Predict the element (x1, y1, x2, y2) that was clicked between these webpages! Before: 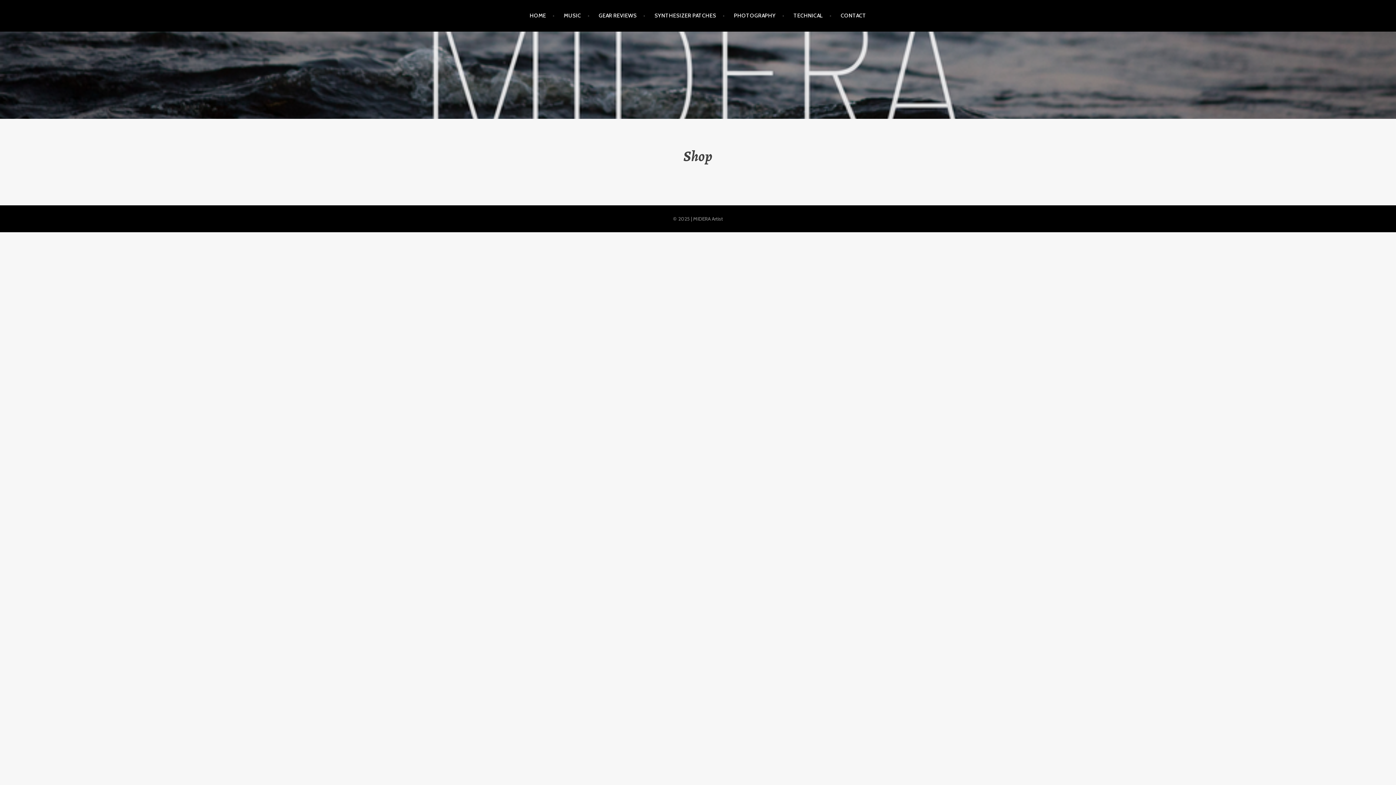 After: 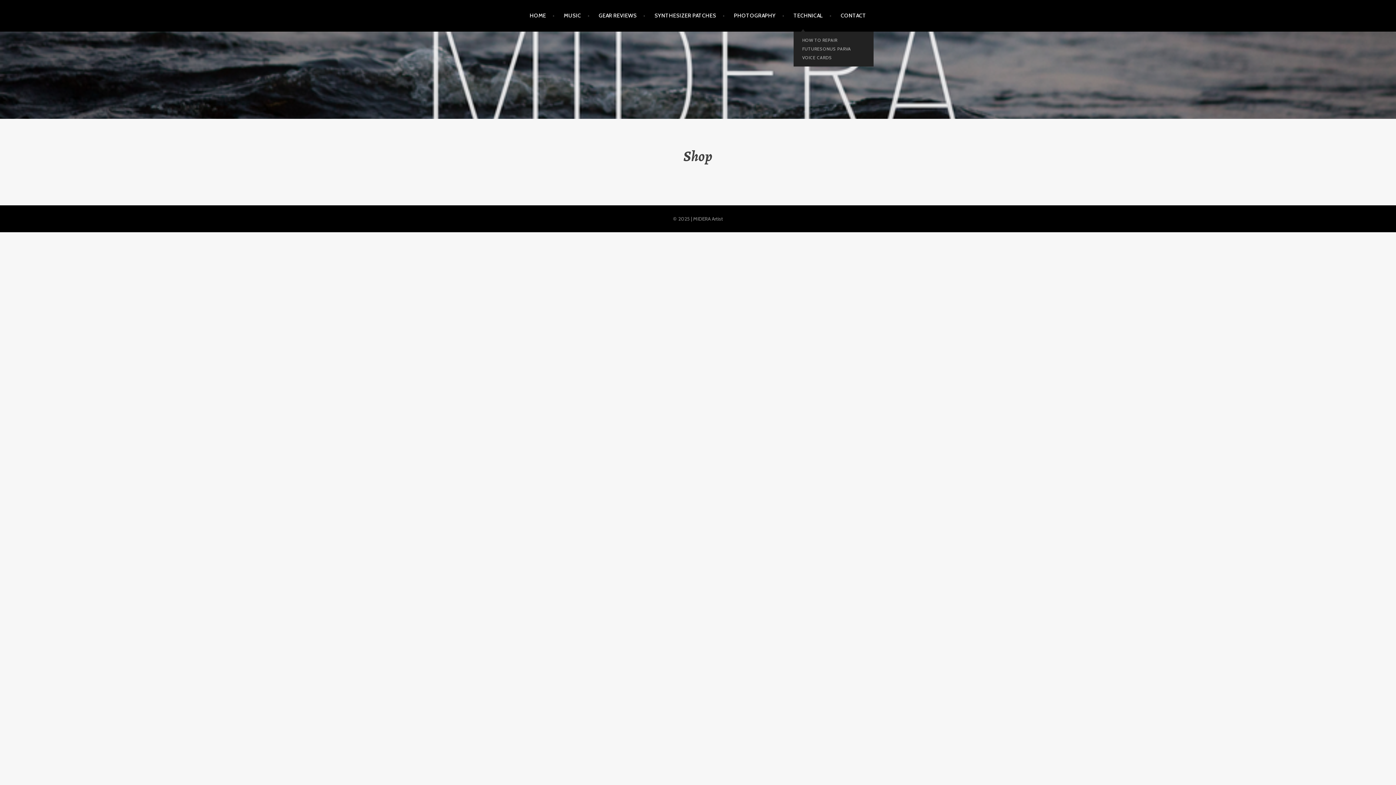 Action: bbox: (793, 5, 831, 26) label: TECHNICAL